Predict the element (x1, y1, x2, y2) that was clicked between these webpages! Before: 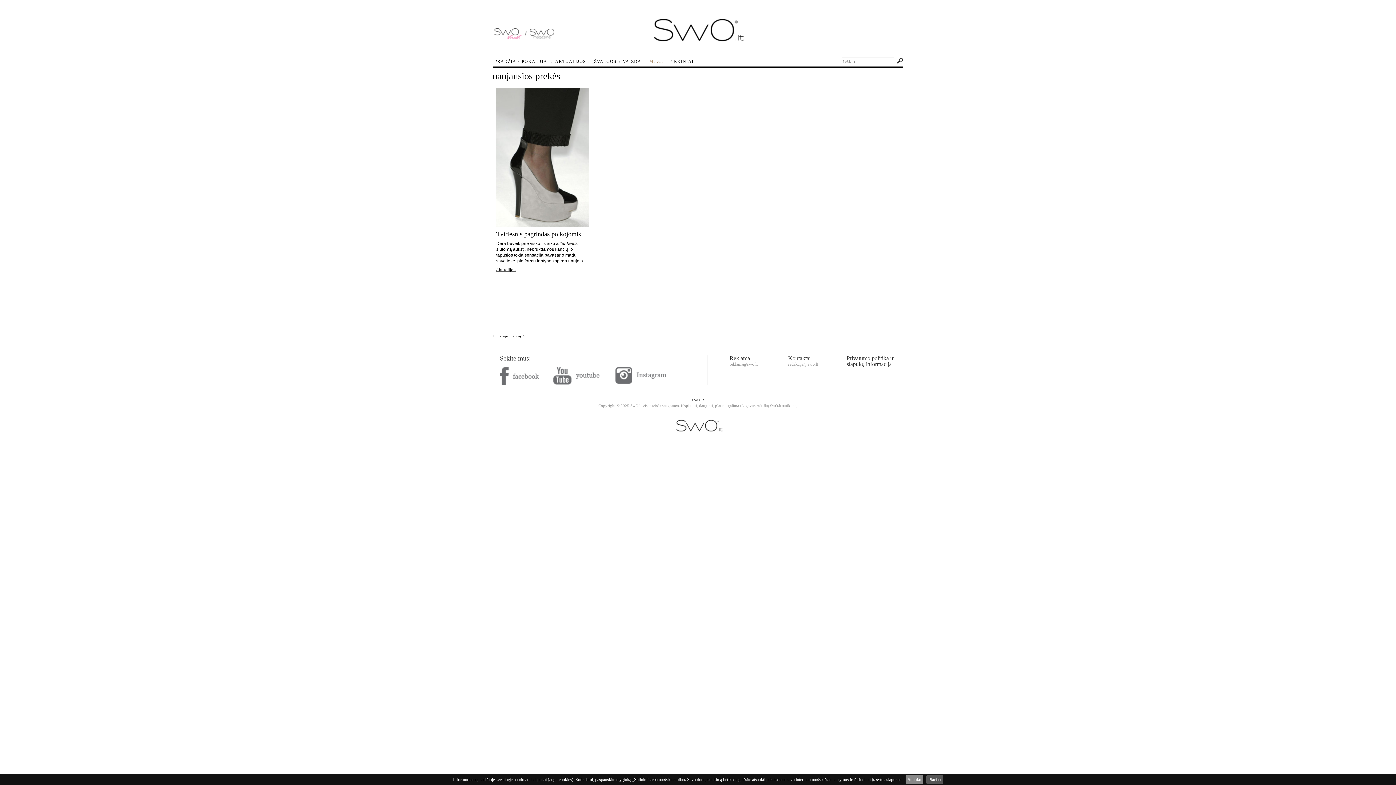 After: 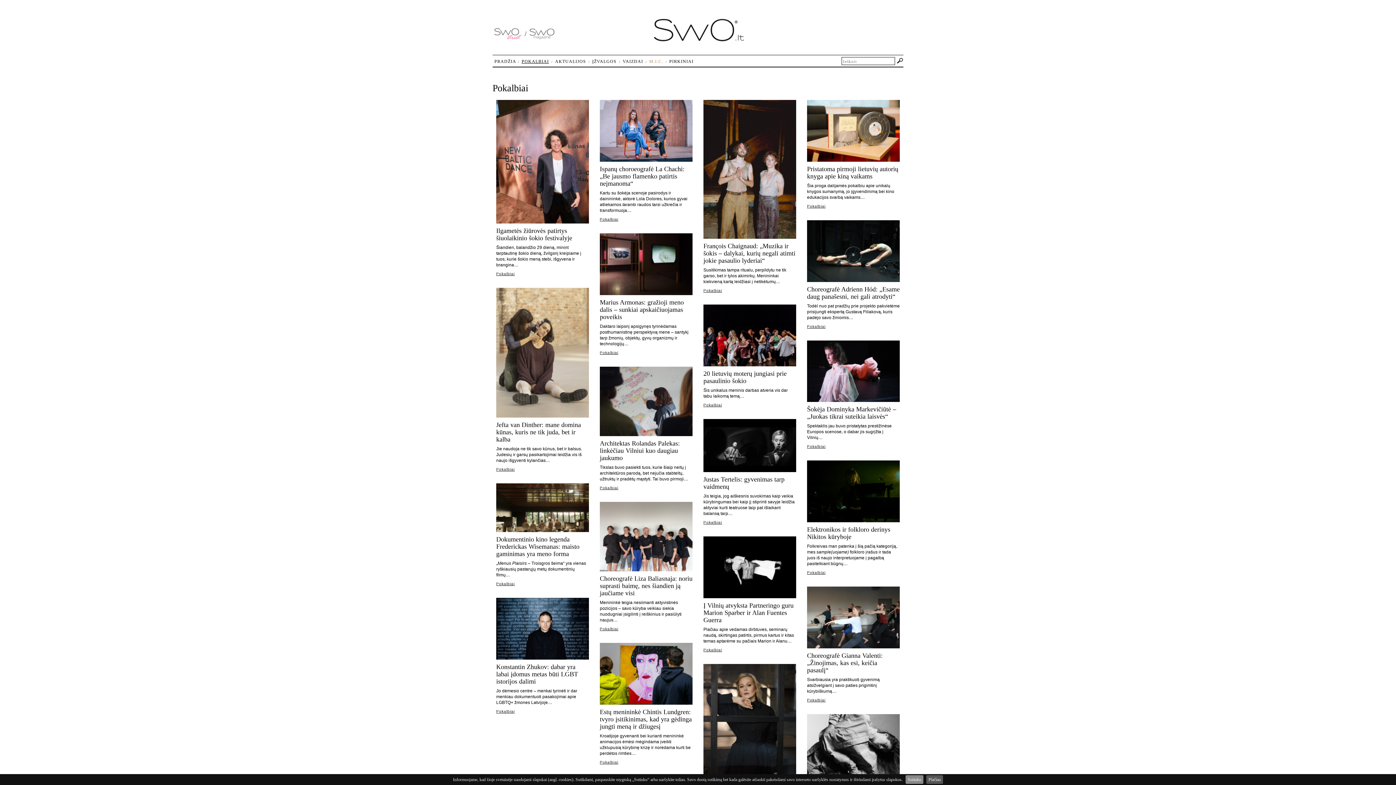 Action: label: POKALBIAI bbox: (521, 58, 549, 64)